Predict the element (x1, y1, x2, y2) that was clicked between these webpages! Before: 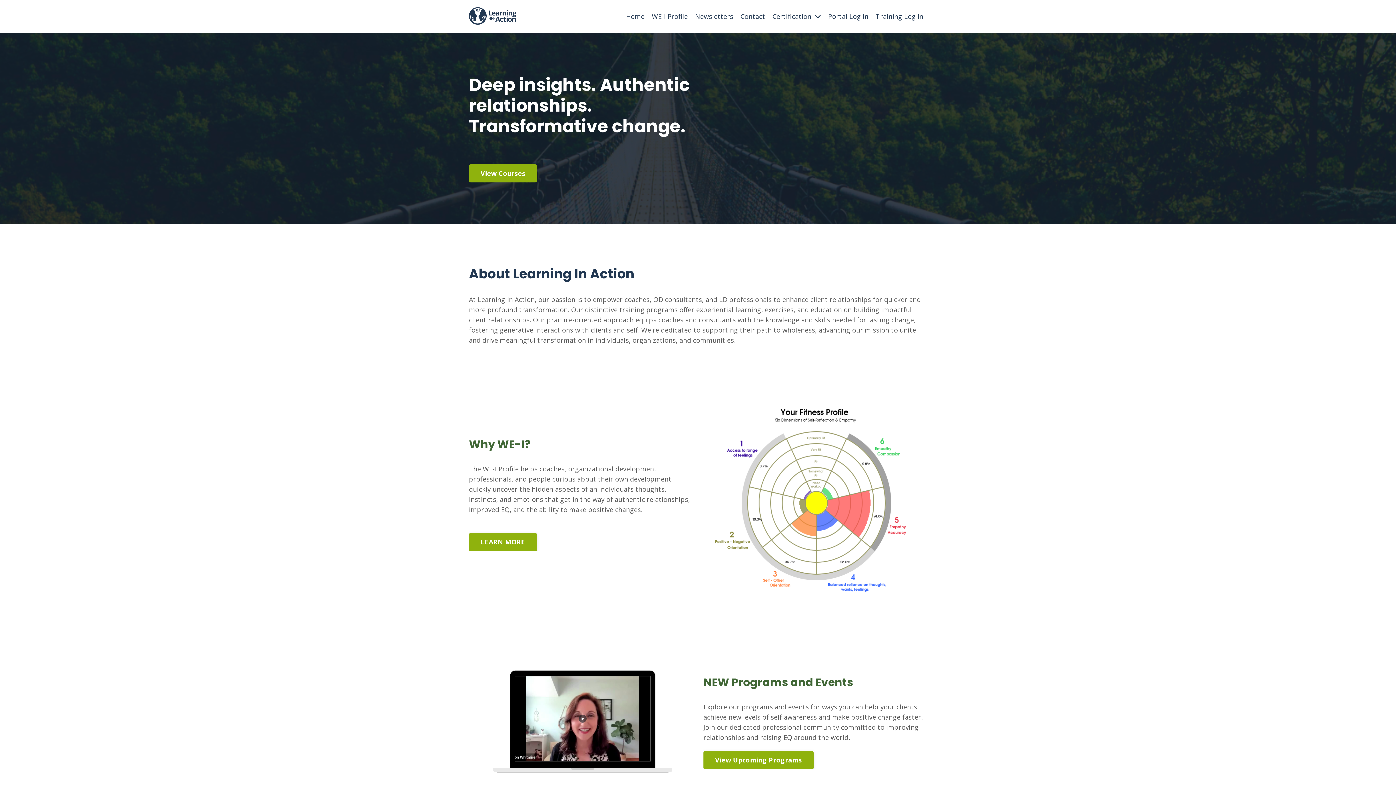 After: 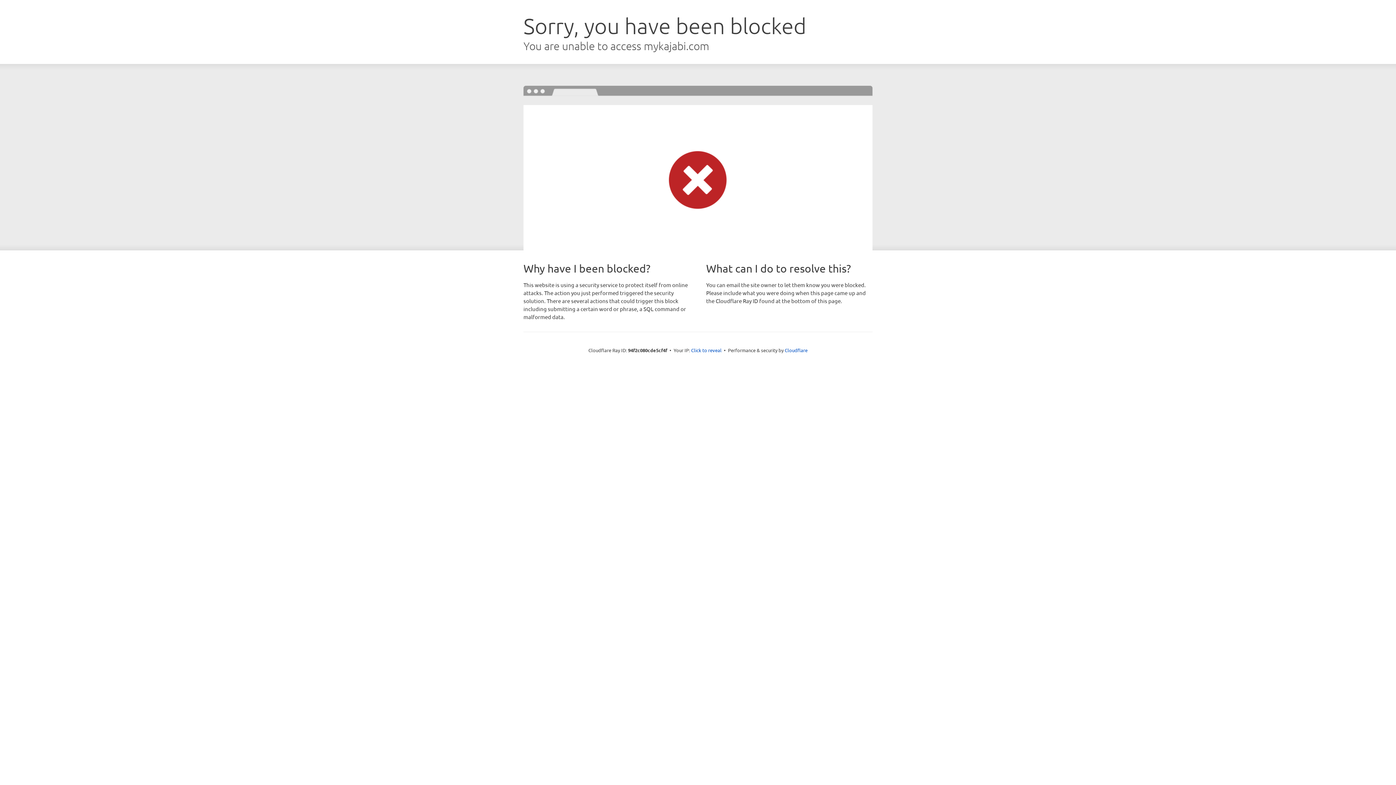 Action: bbox: (876, 12, 923, 20) label: Training Log In